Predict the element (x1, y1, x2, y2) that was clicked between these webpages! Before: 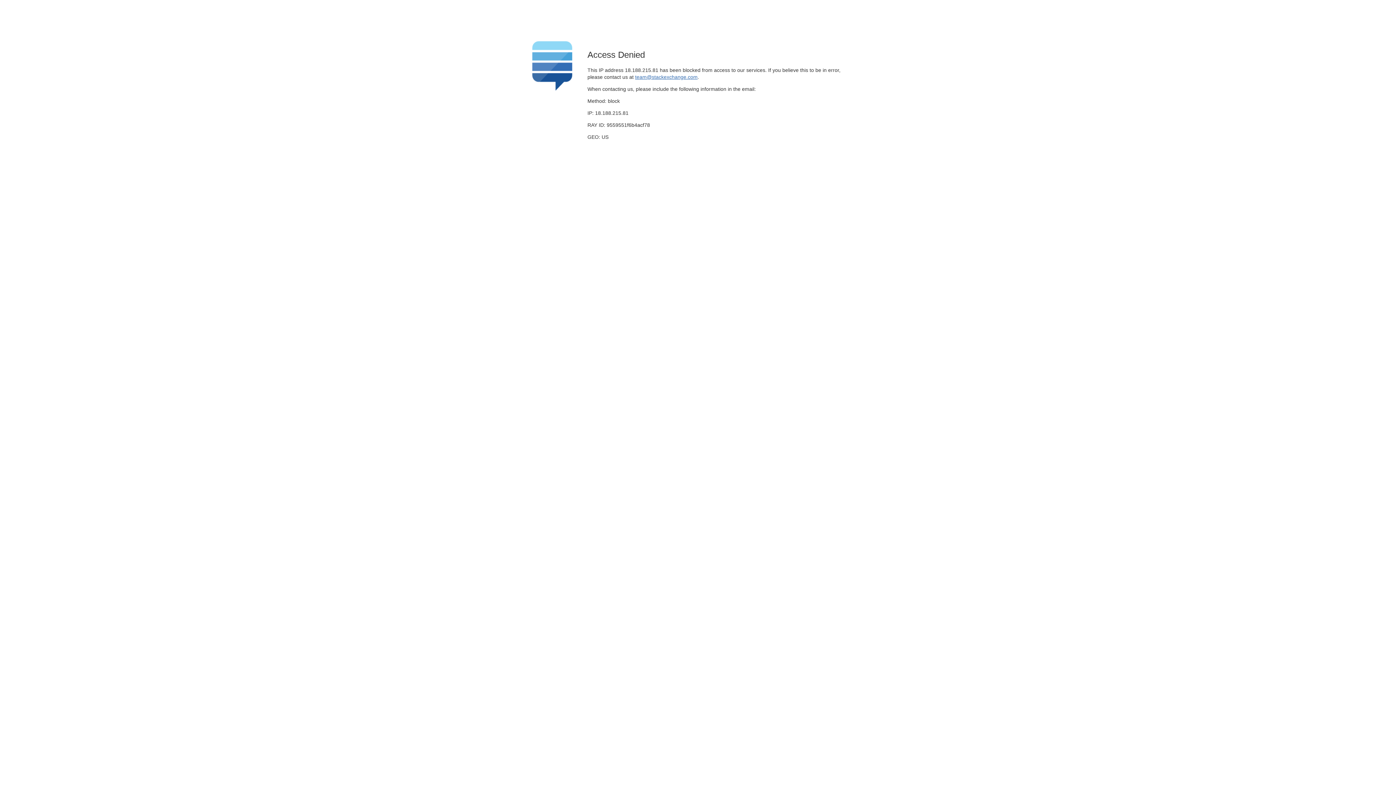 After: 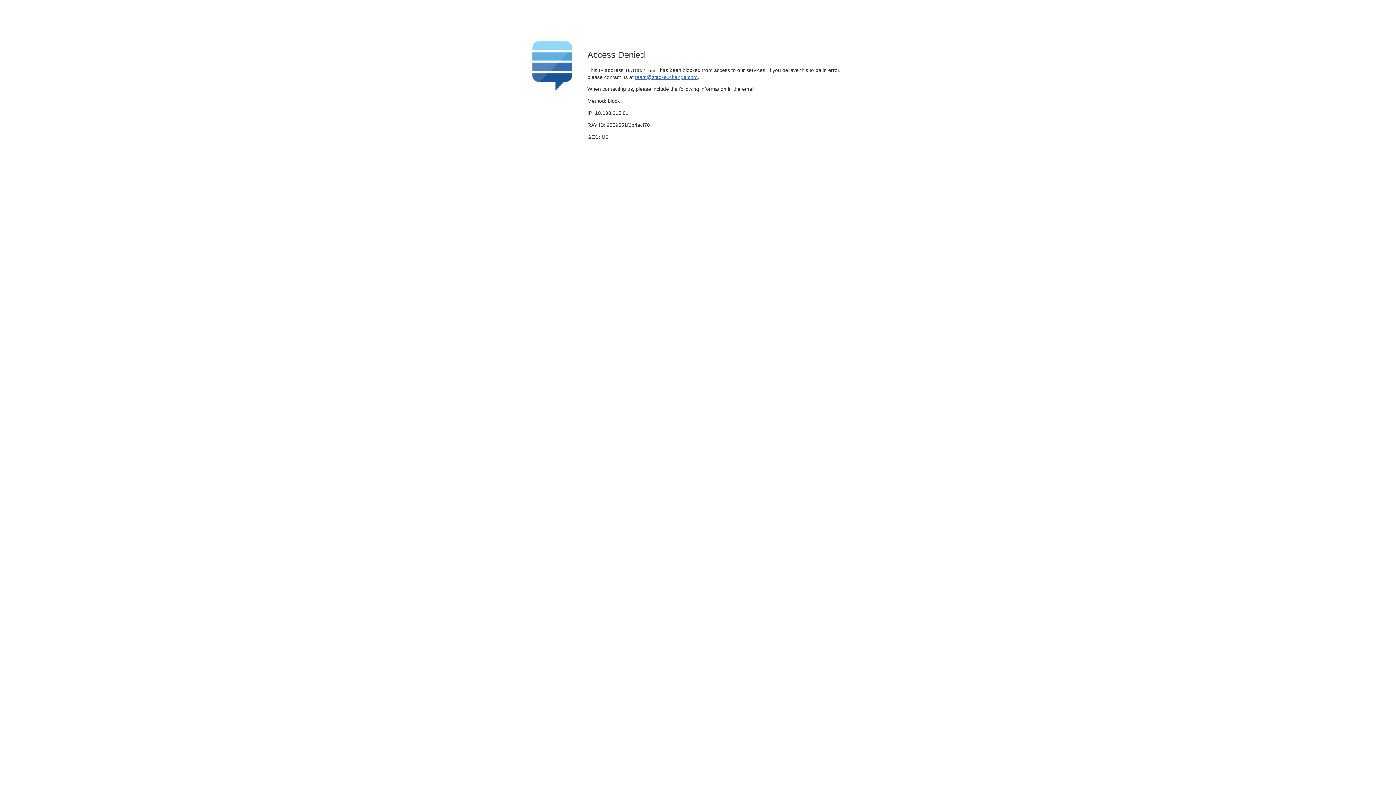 Action: label: team@stackexchange.com bbox: (635, 74, 697, 79)